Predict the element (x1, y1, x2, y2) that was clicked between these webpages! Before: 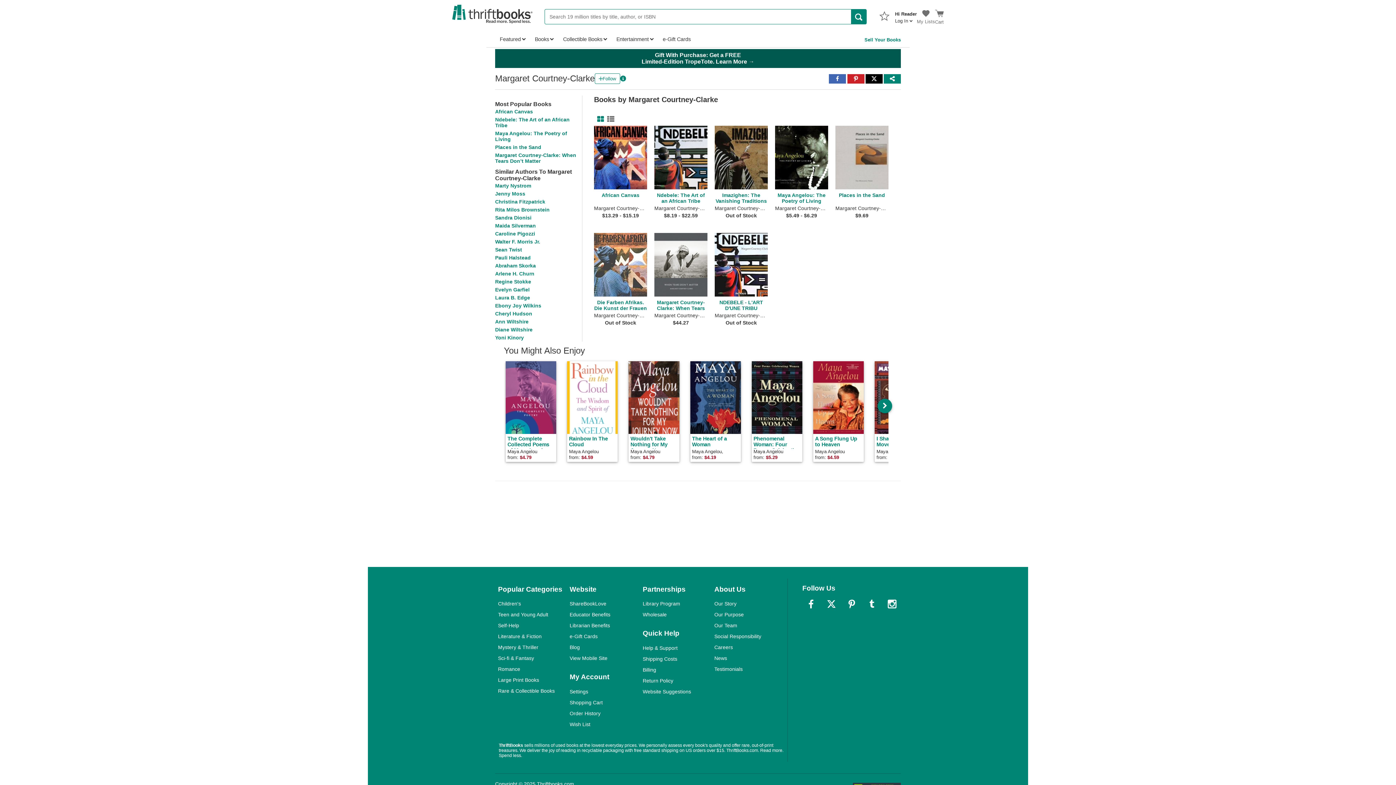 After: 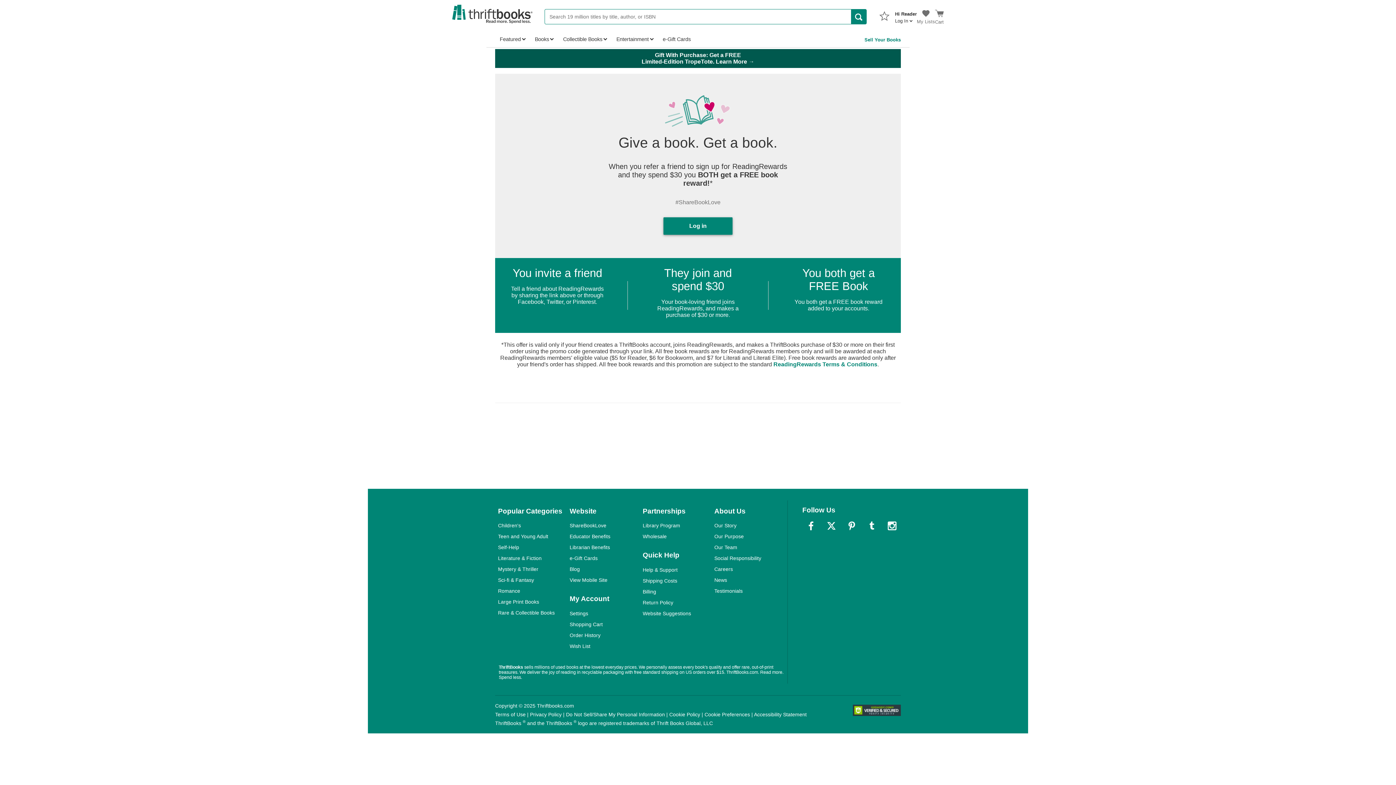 Action: bbox: (569, 601, 606, 607) label: ShareBookLove